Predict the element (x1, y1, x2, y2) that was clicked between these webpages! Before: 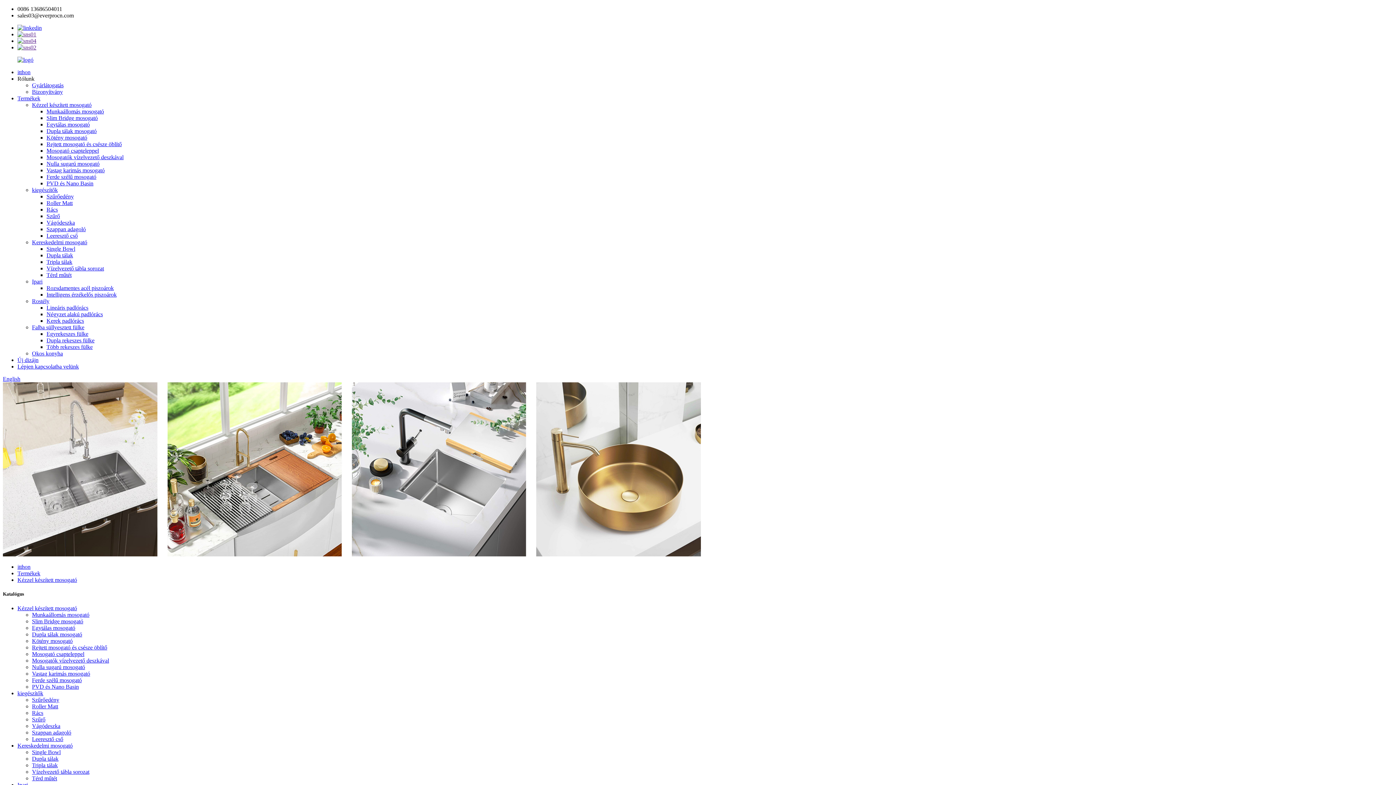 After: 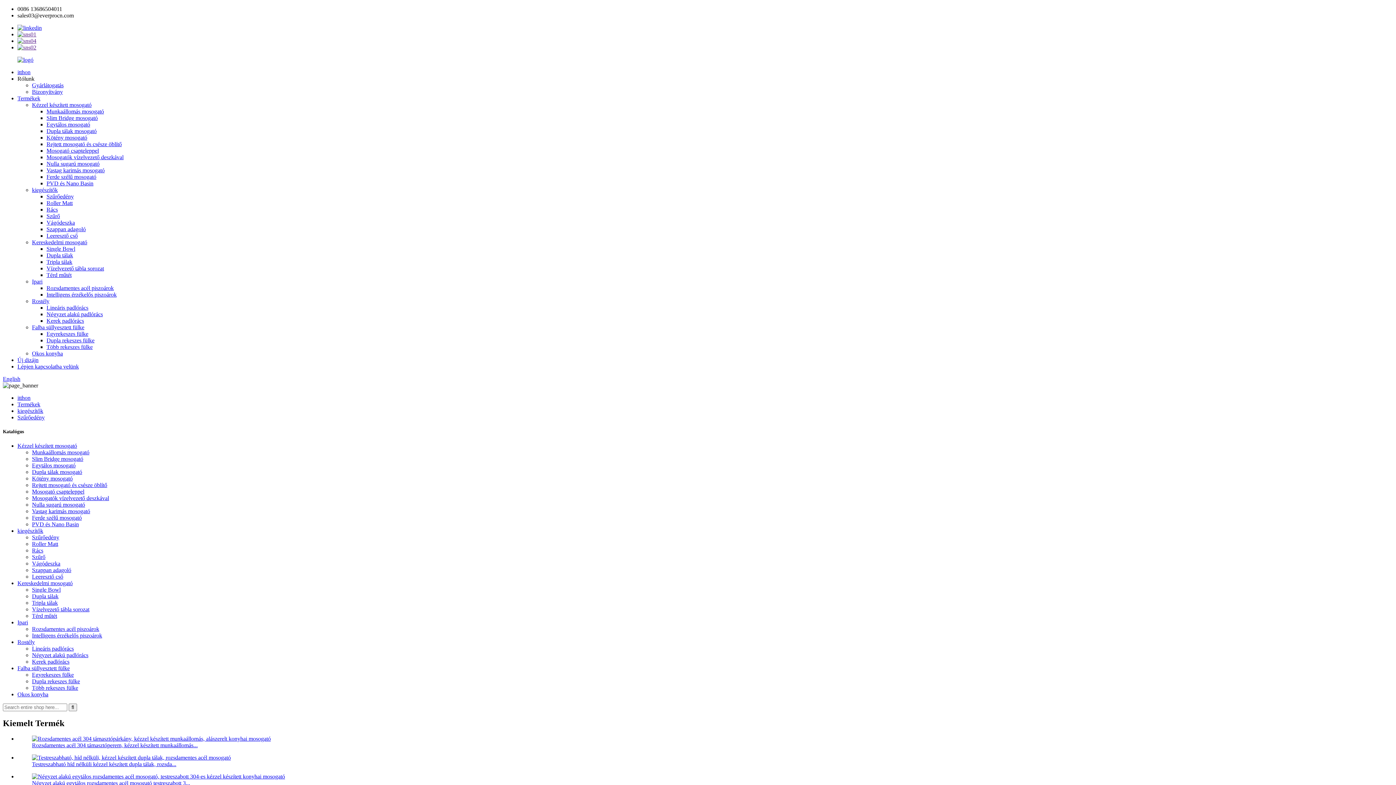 Action: bbox: (46, 193, 73, 199) label: Szűrőedény